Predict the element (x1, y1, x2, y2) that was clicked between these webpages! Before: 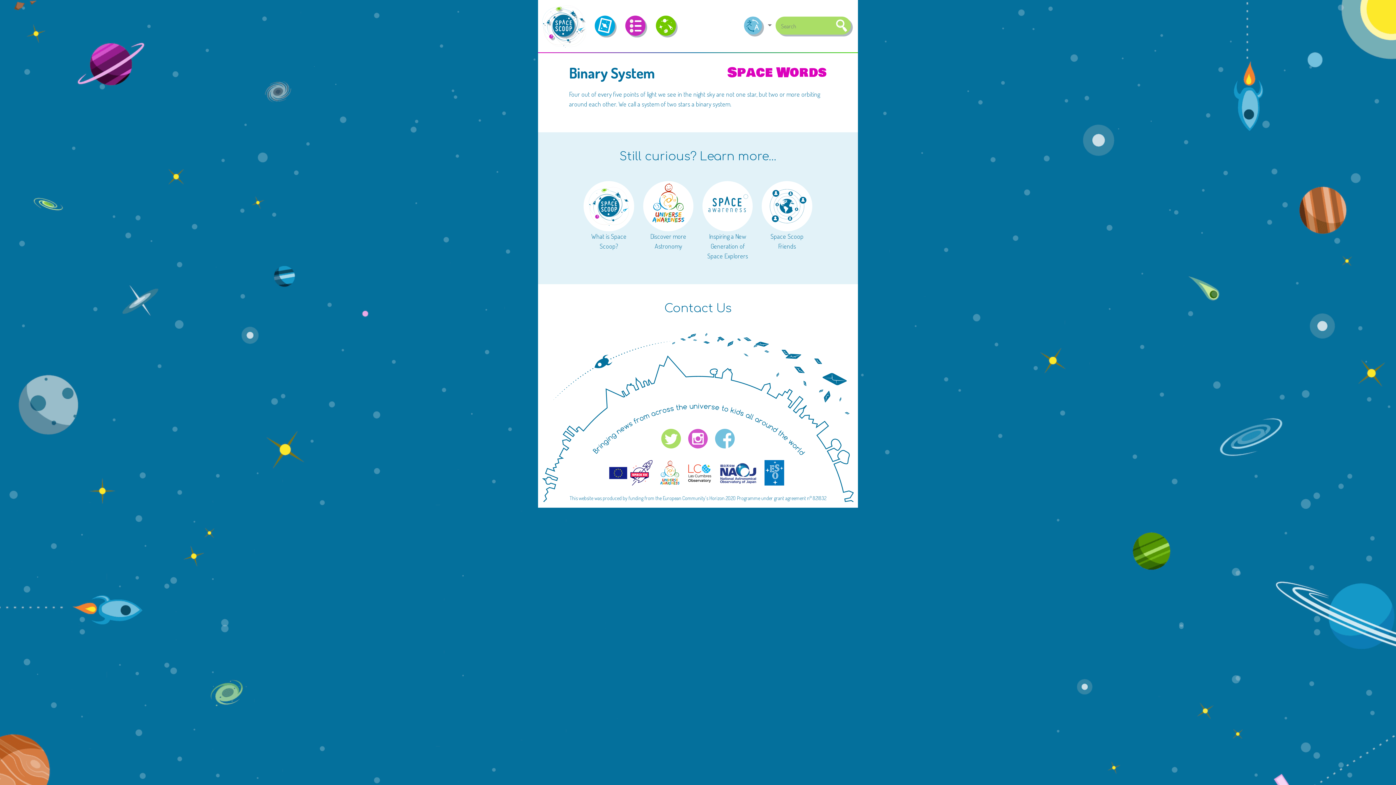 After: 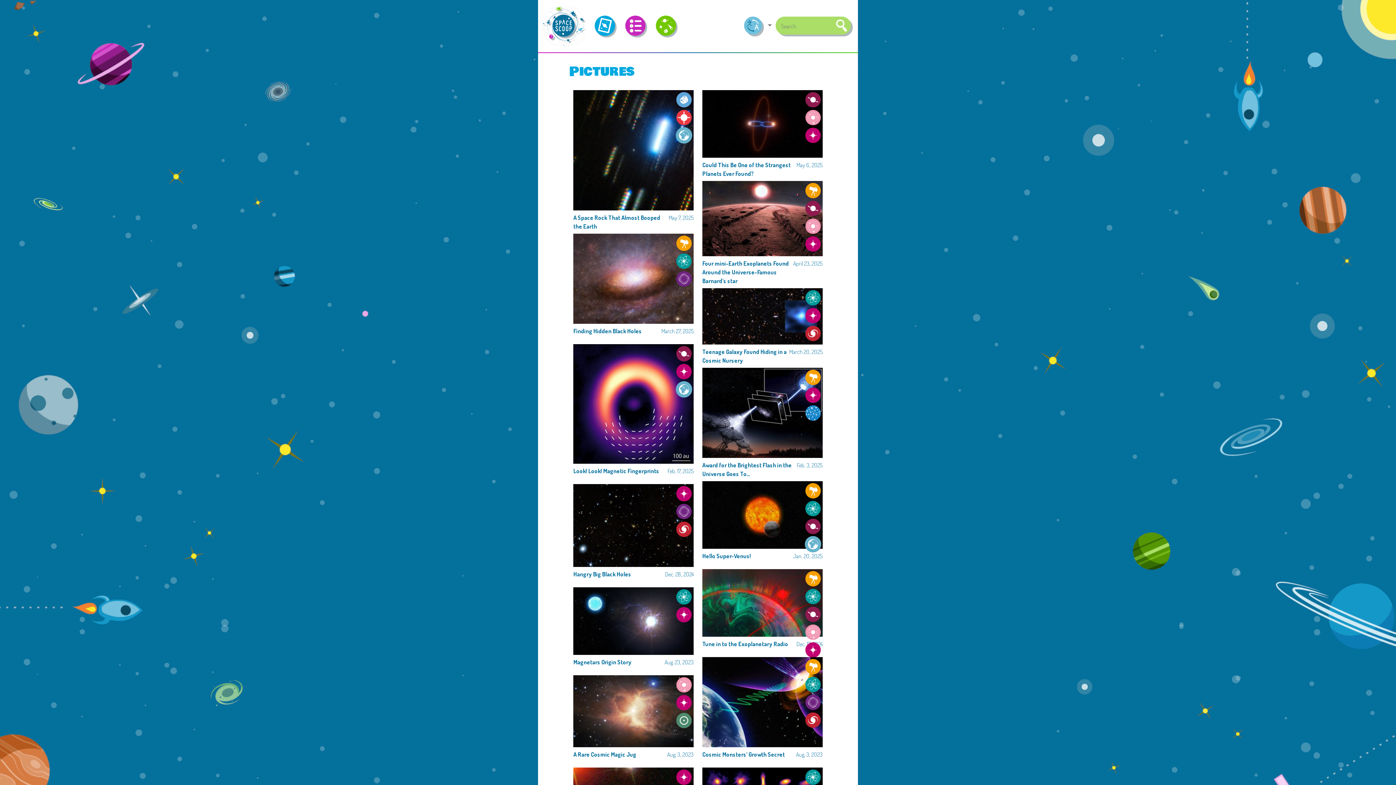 Action: bbox: (592, 12, 622, 40) label: Stories